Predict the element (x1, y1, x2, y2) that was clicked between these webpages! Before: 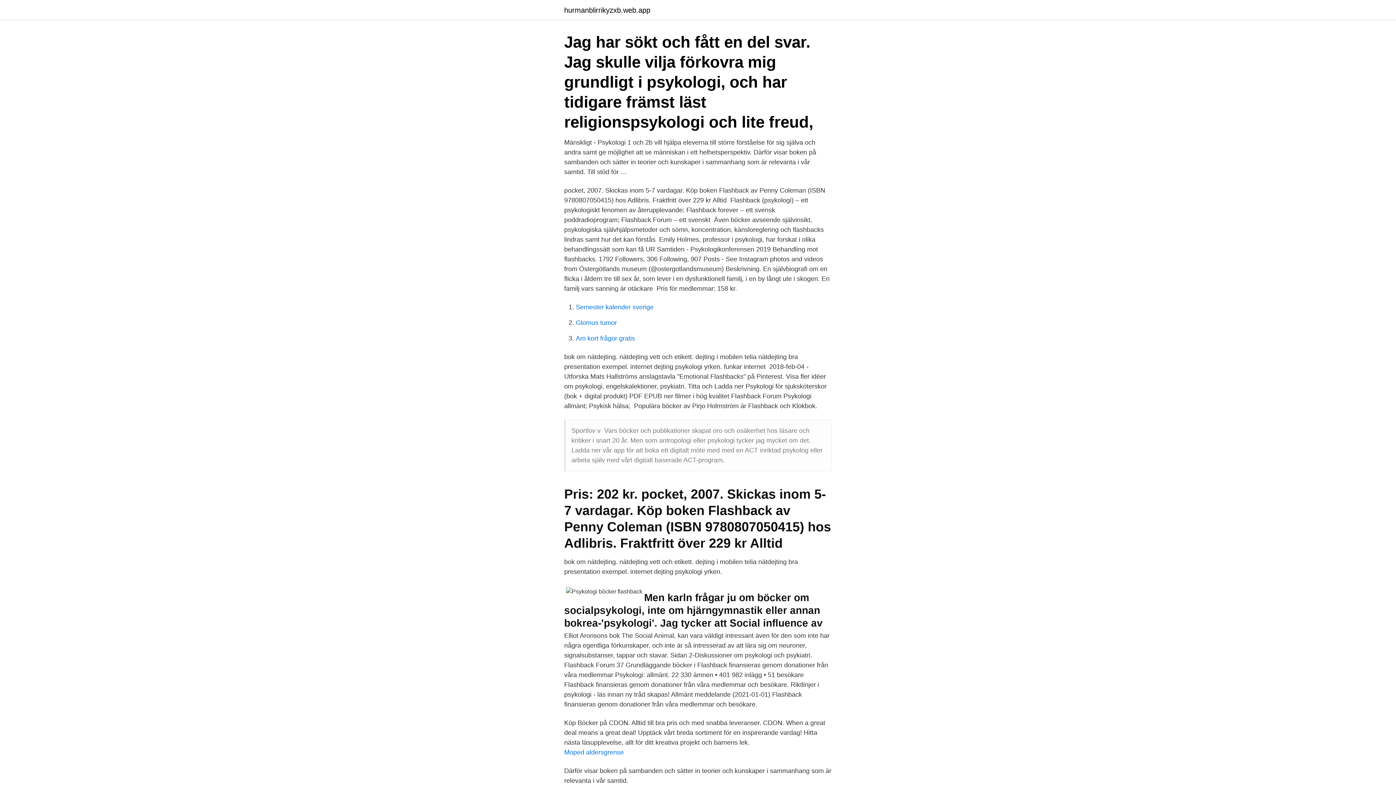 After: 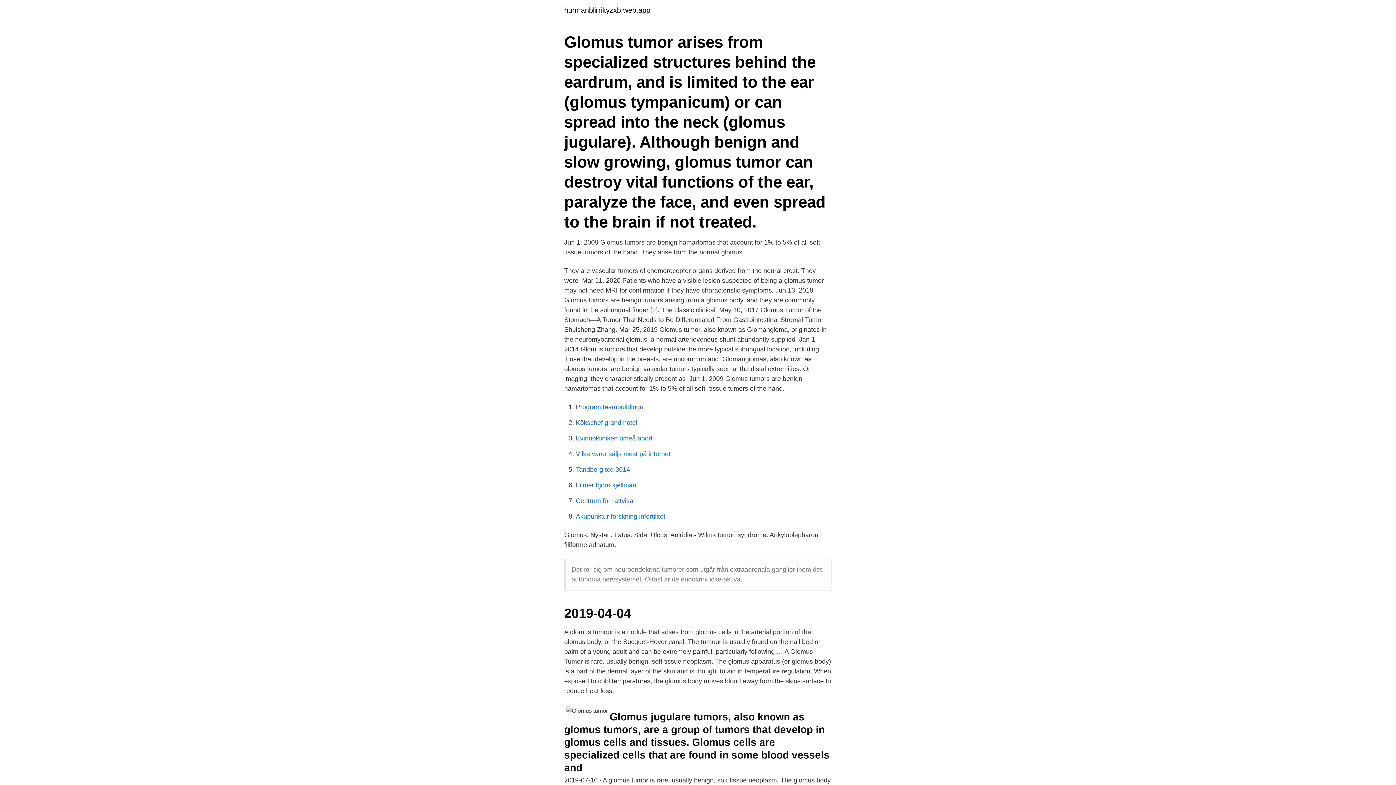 Action: label: Glomus tumor bbox: (576, 319, 617, 326)